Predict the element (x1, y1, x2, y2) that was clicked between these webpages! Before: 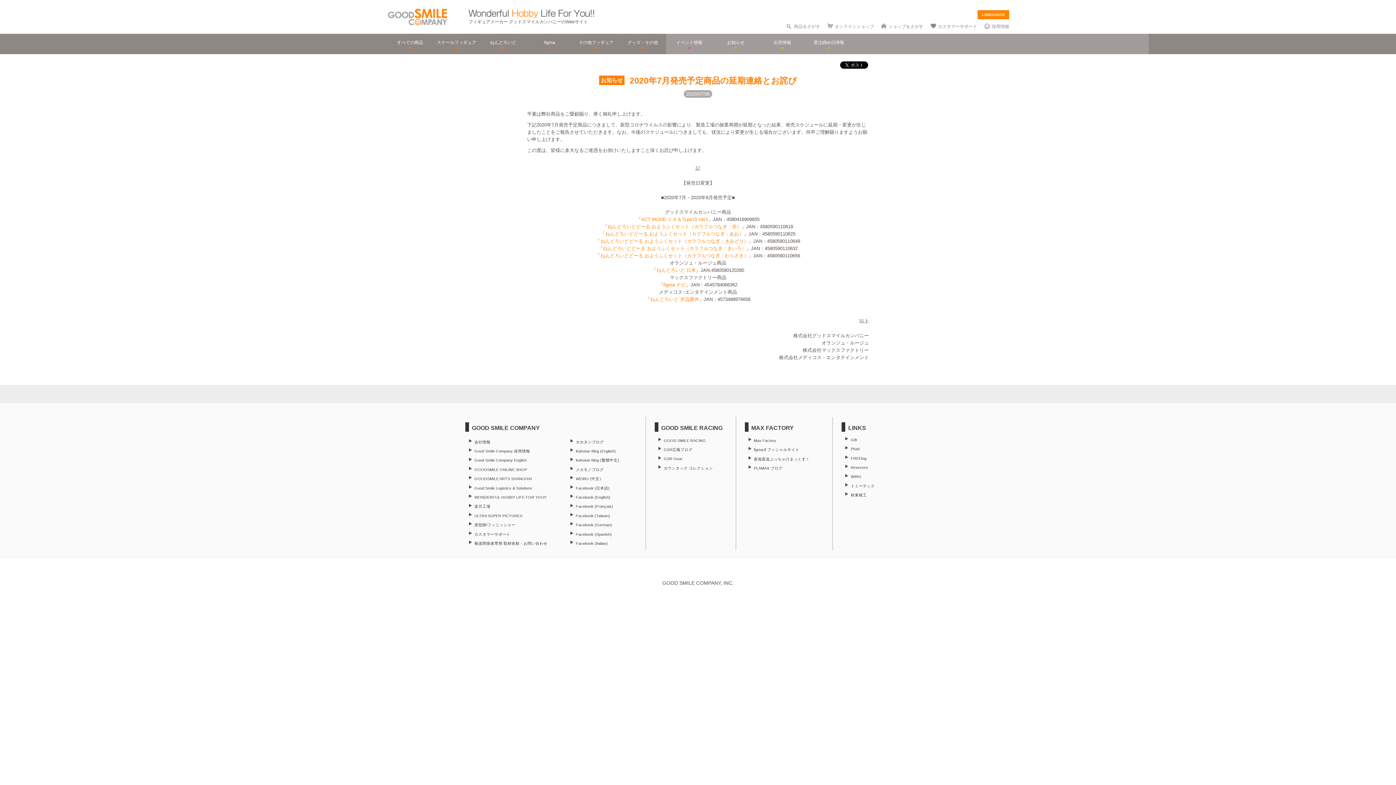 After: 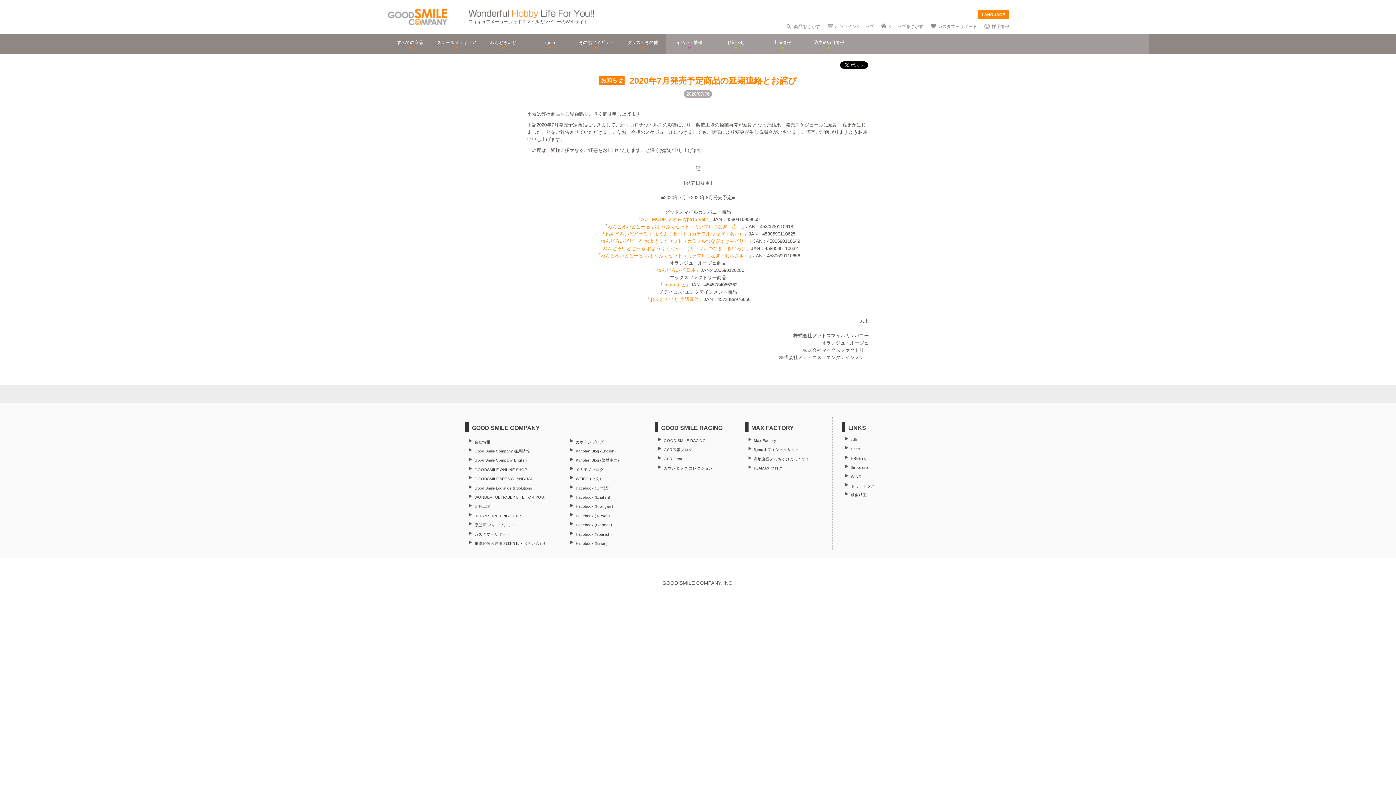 Action: bbox: (474, 486, 532, 490) label: Good Smile Logistics & Solutions